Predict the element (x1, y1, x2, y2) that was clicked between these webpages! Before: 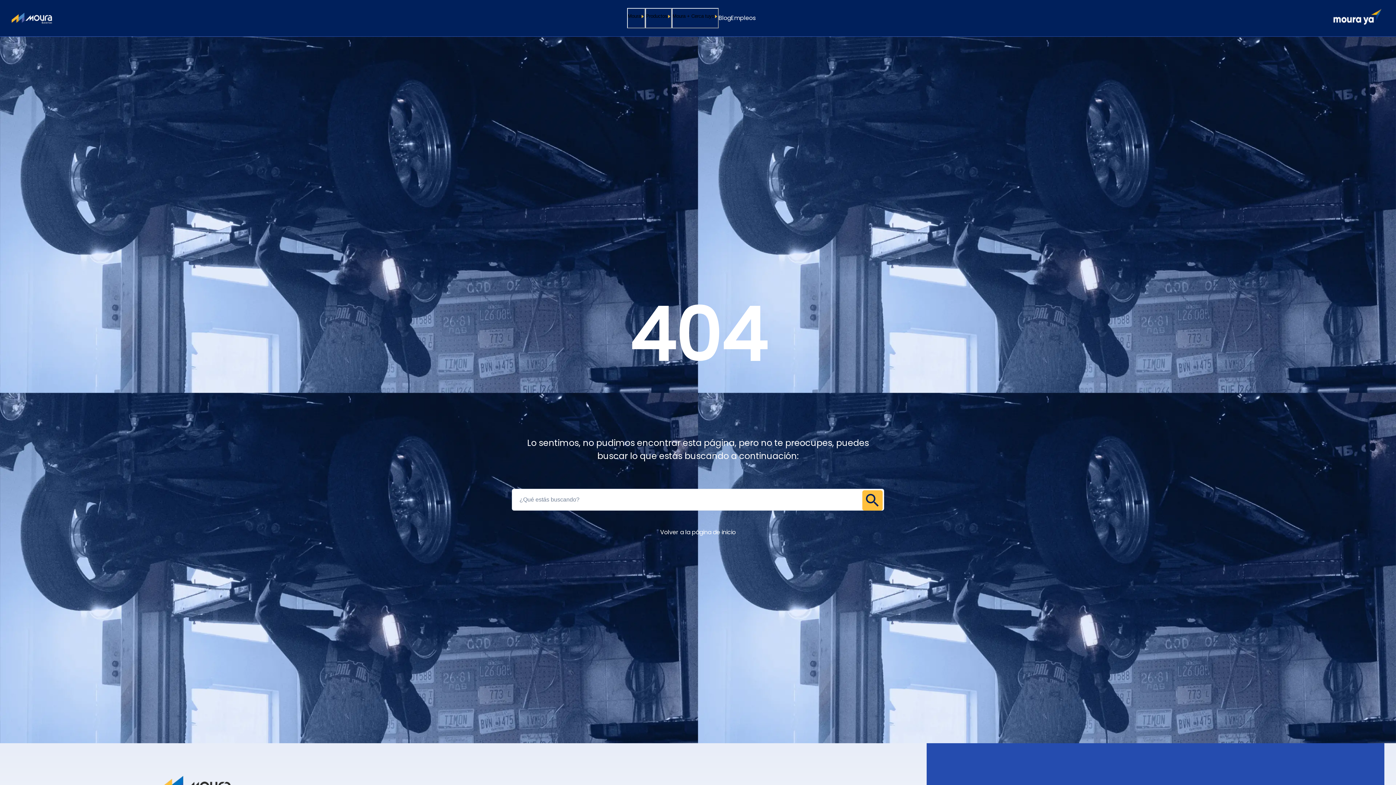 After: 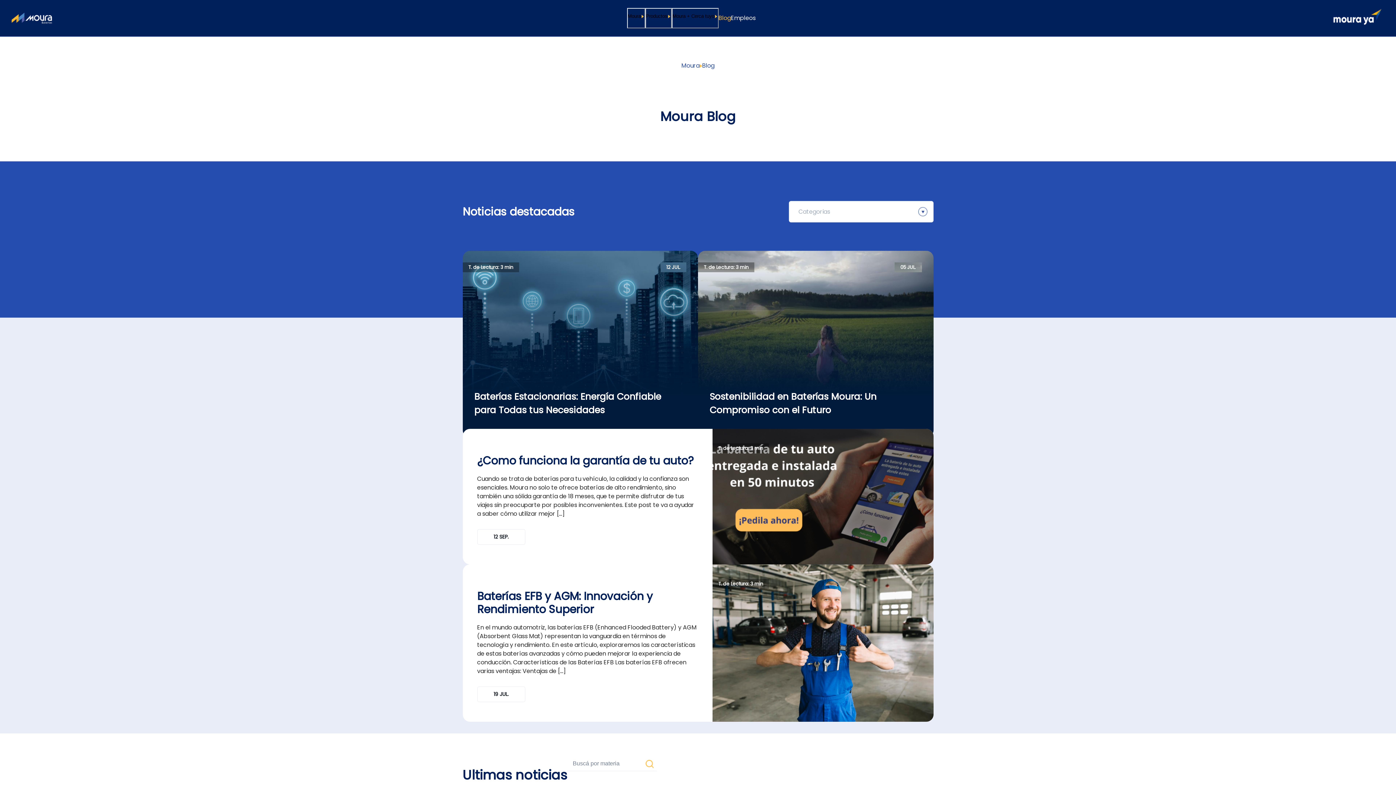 Action: bbox: (718, 8, 731, 28) label: Blog